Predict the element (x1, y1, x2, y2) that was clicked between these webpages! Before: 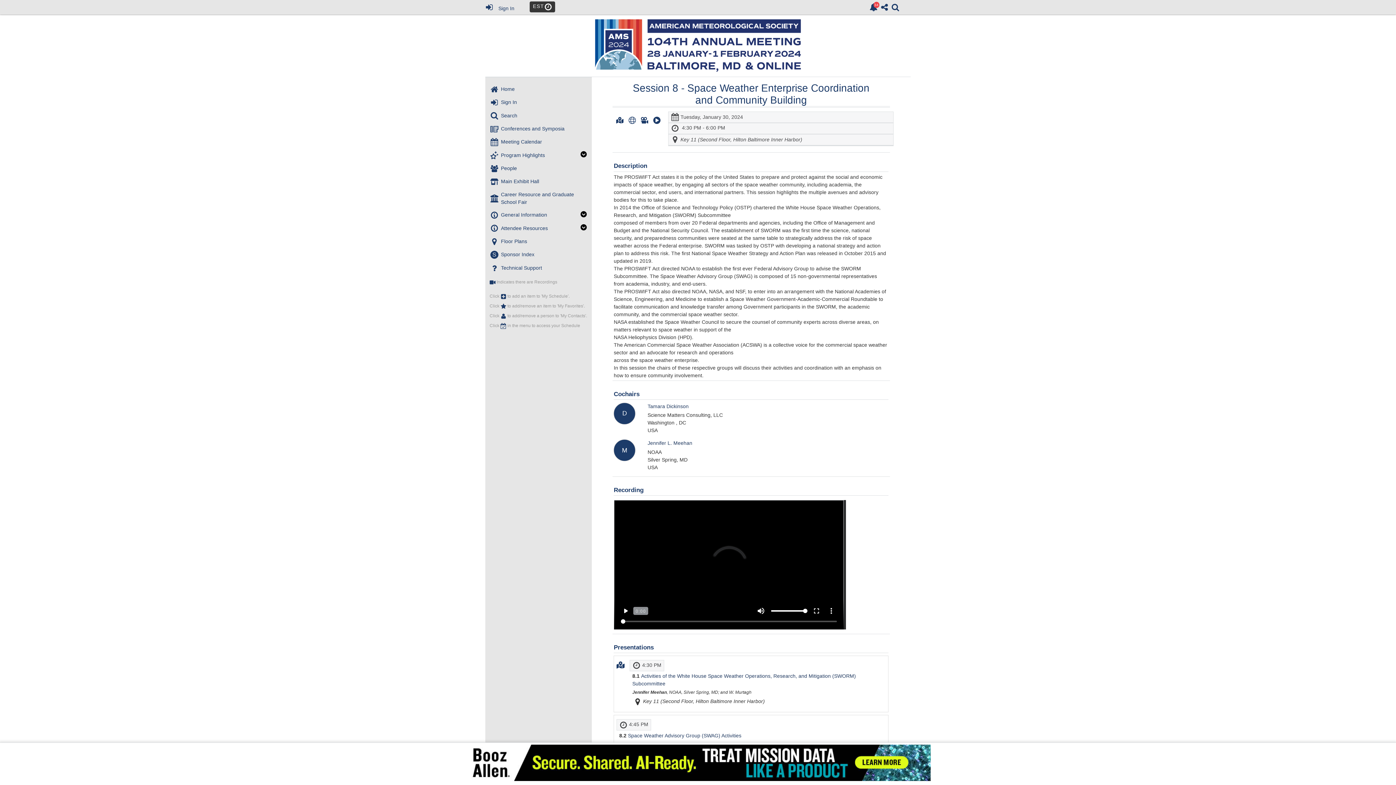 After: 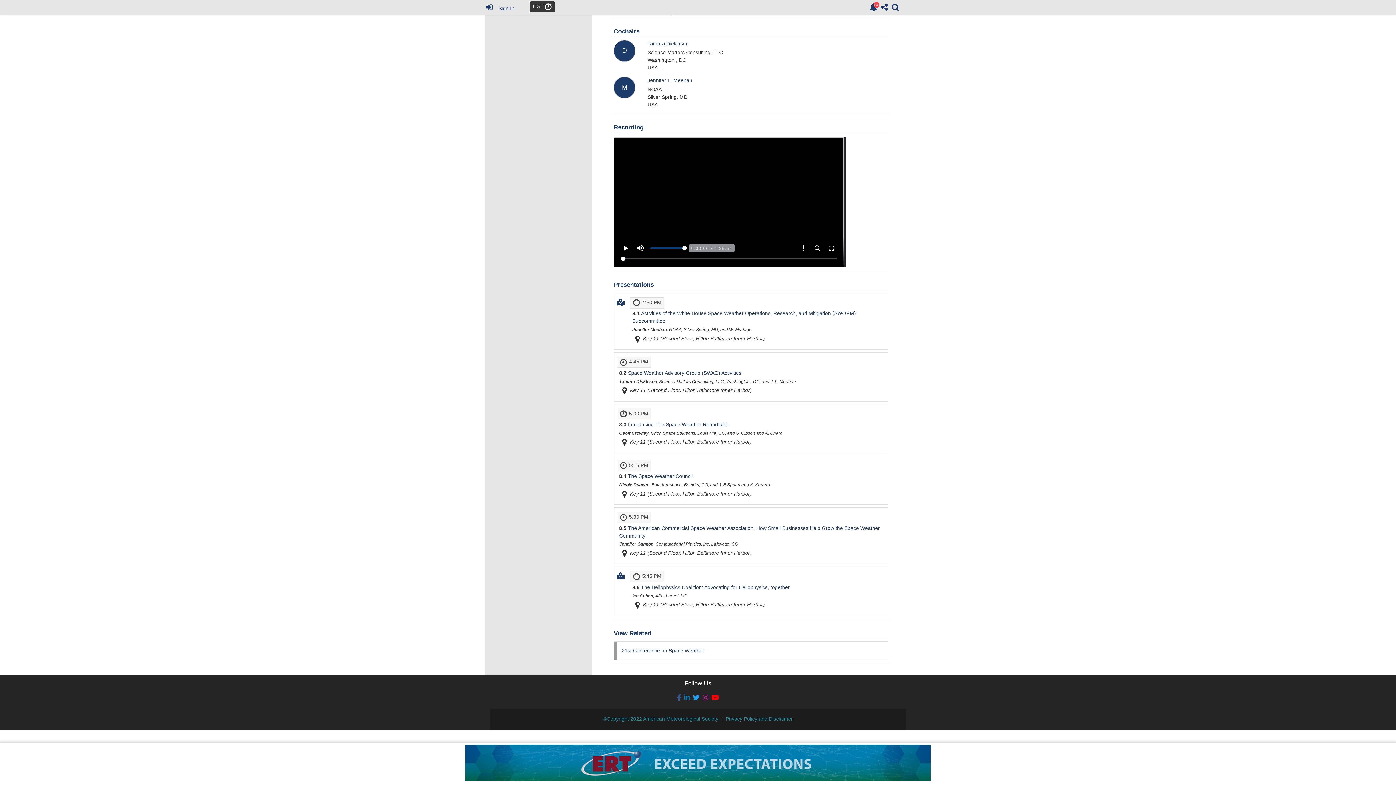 Action: bbox: (696, 443, 700, 450)